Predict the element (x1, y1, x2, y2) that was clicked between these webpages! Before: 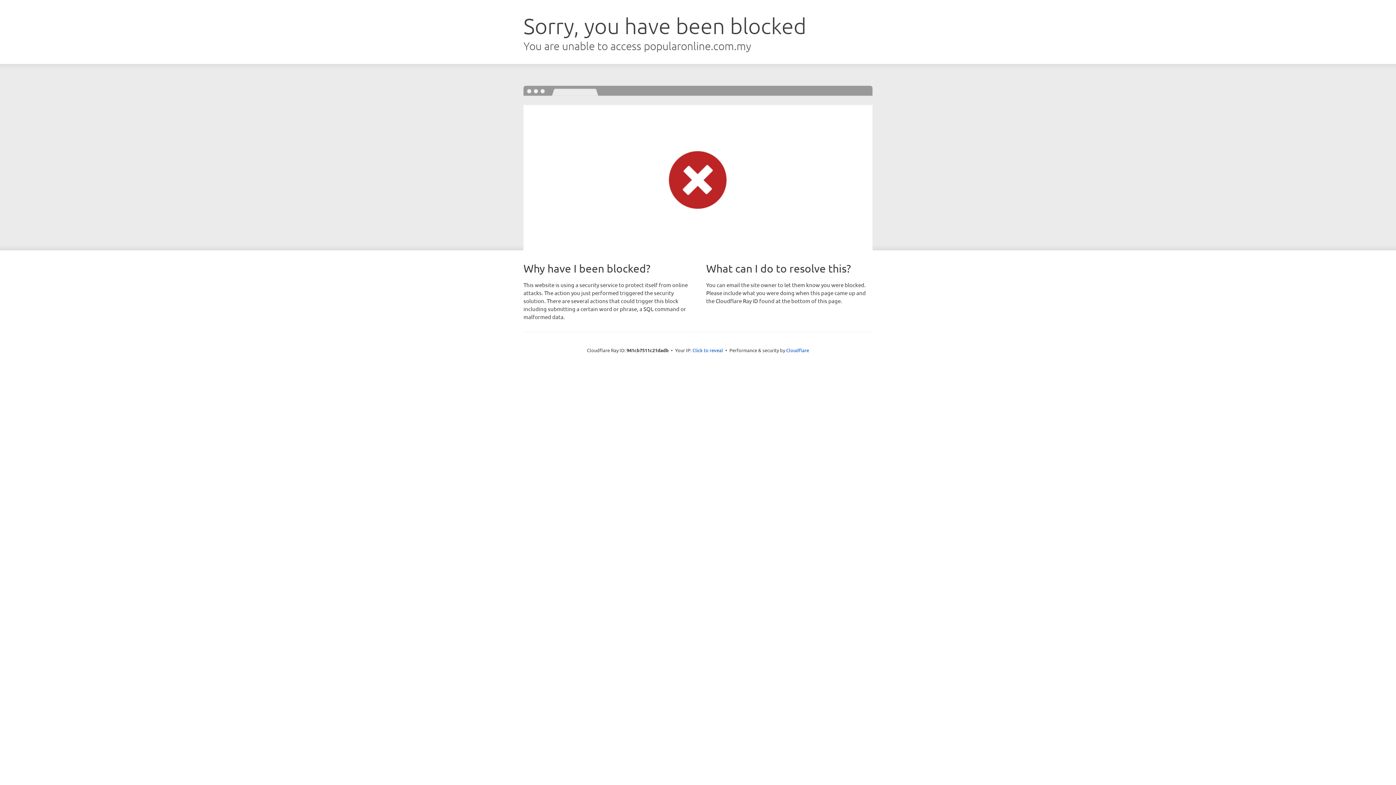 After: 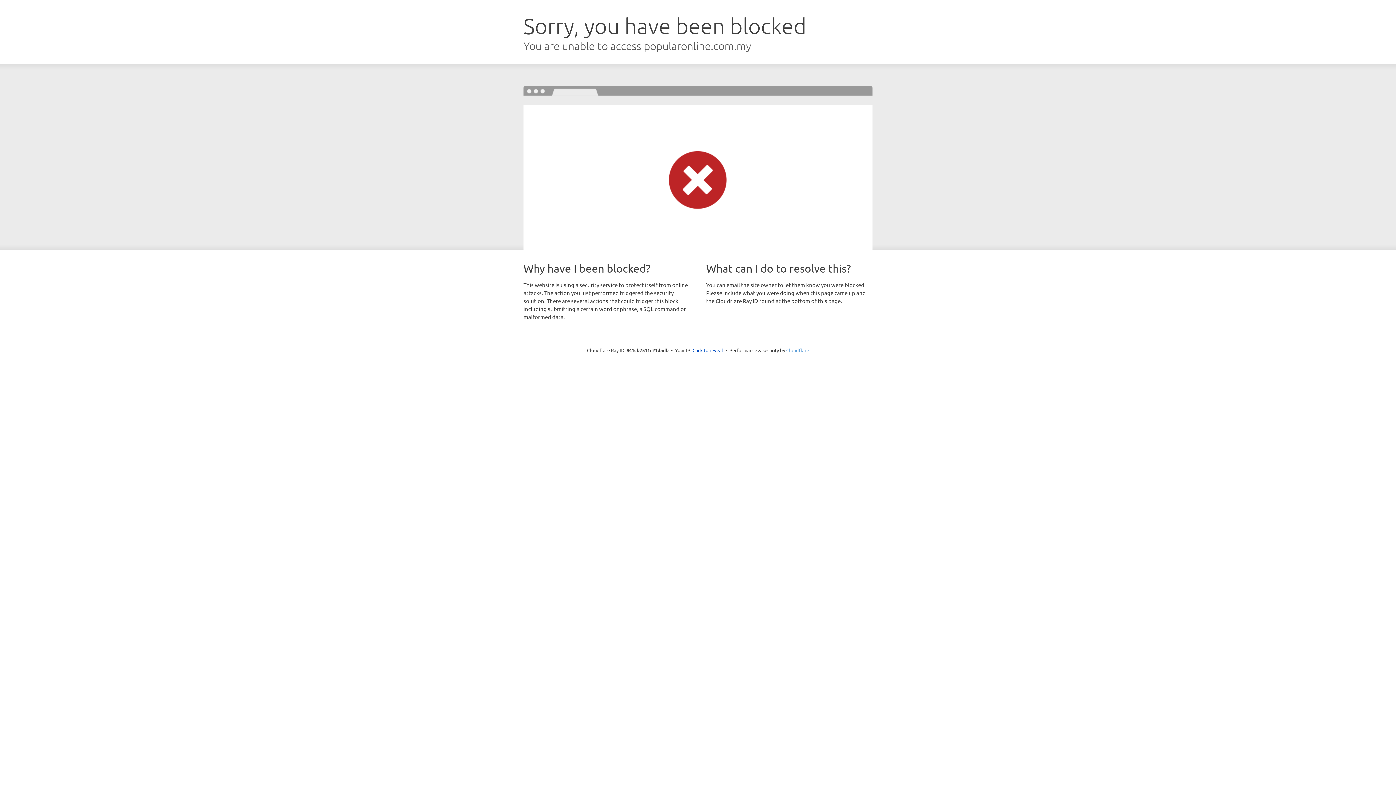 Action: label: Cloudflare bbox: (786, 347, 809, 353)